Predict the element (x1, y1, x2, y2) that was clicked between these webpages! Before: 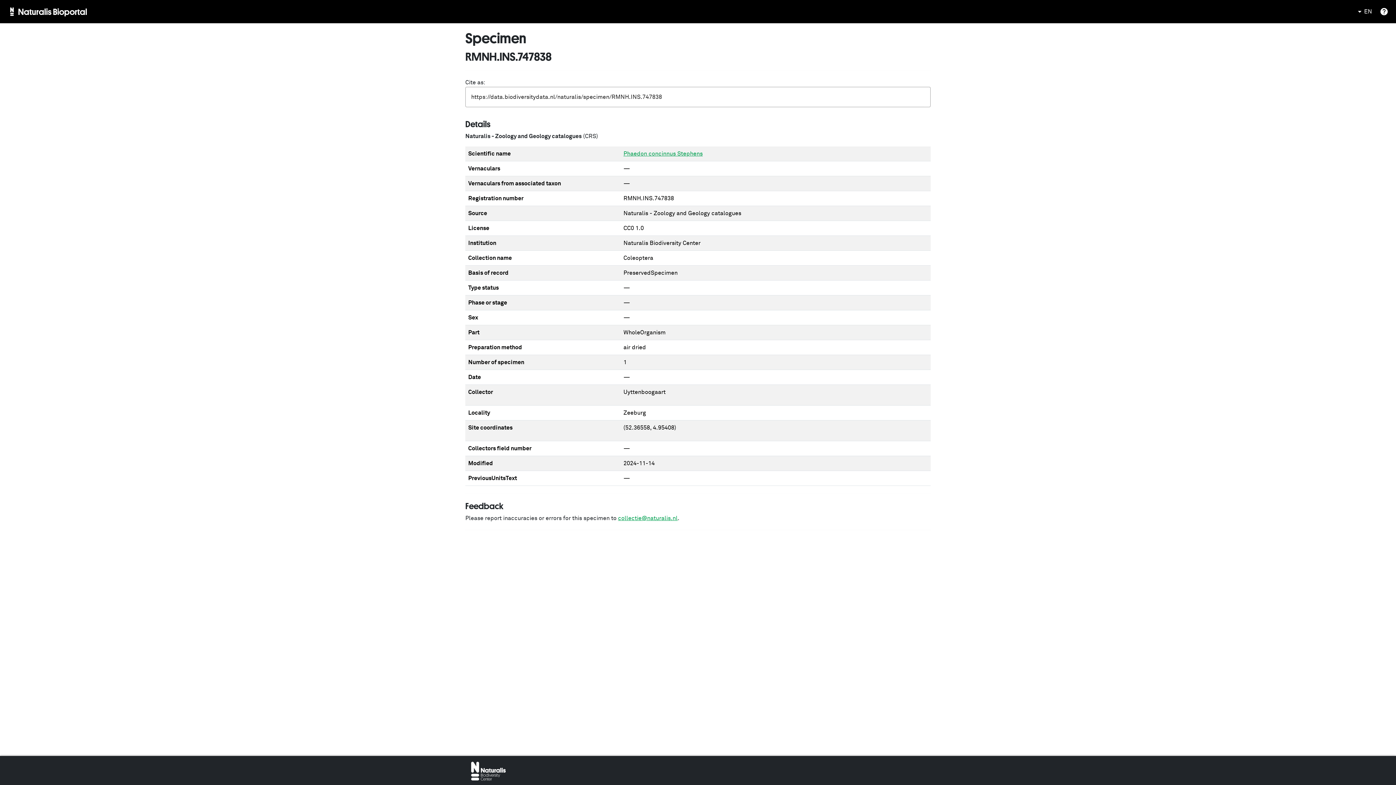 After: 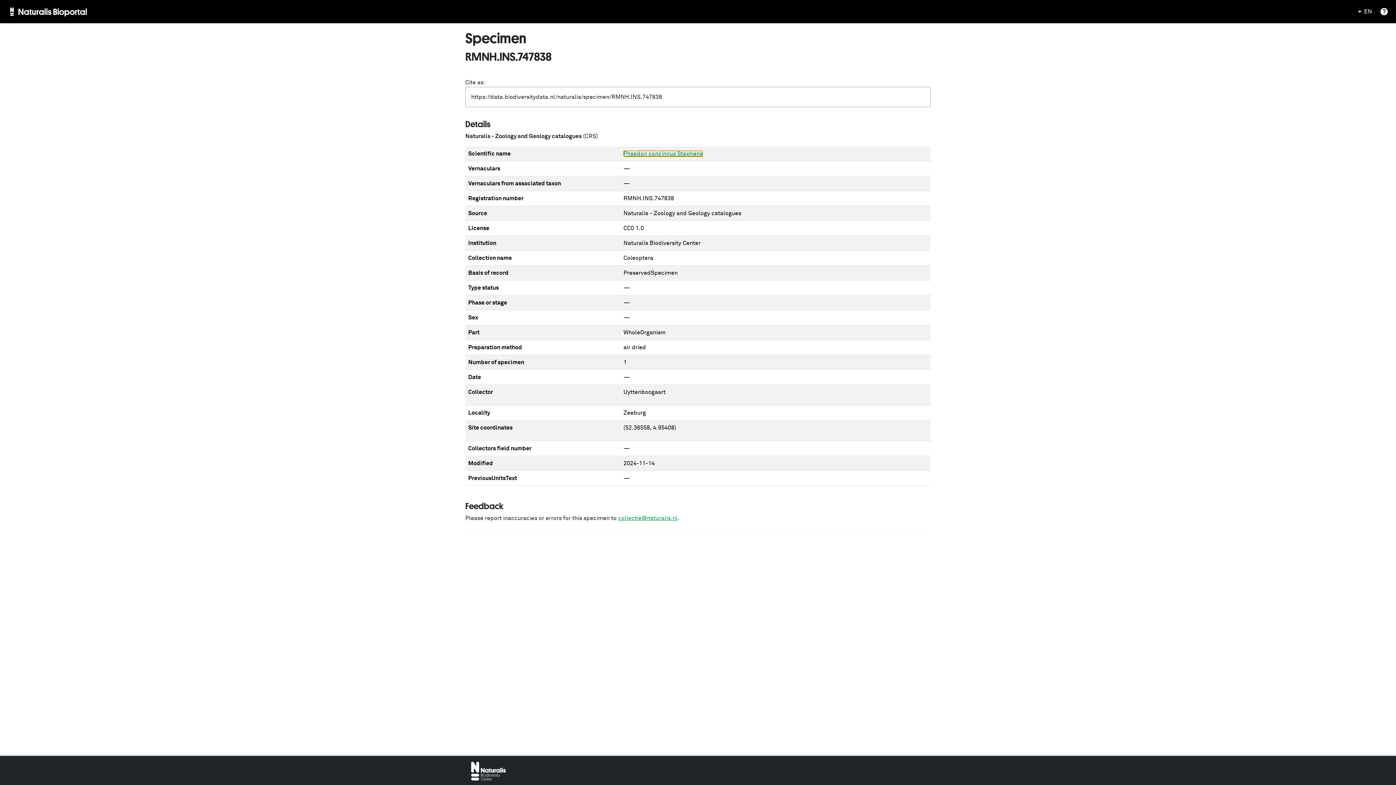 Action: bbox: (623, 150, 702, 156) label: Phaedon concinnus Stephens